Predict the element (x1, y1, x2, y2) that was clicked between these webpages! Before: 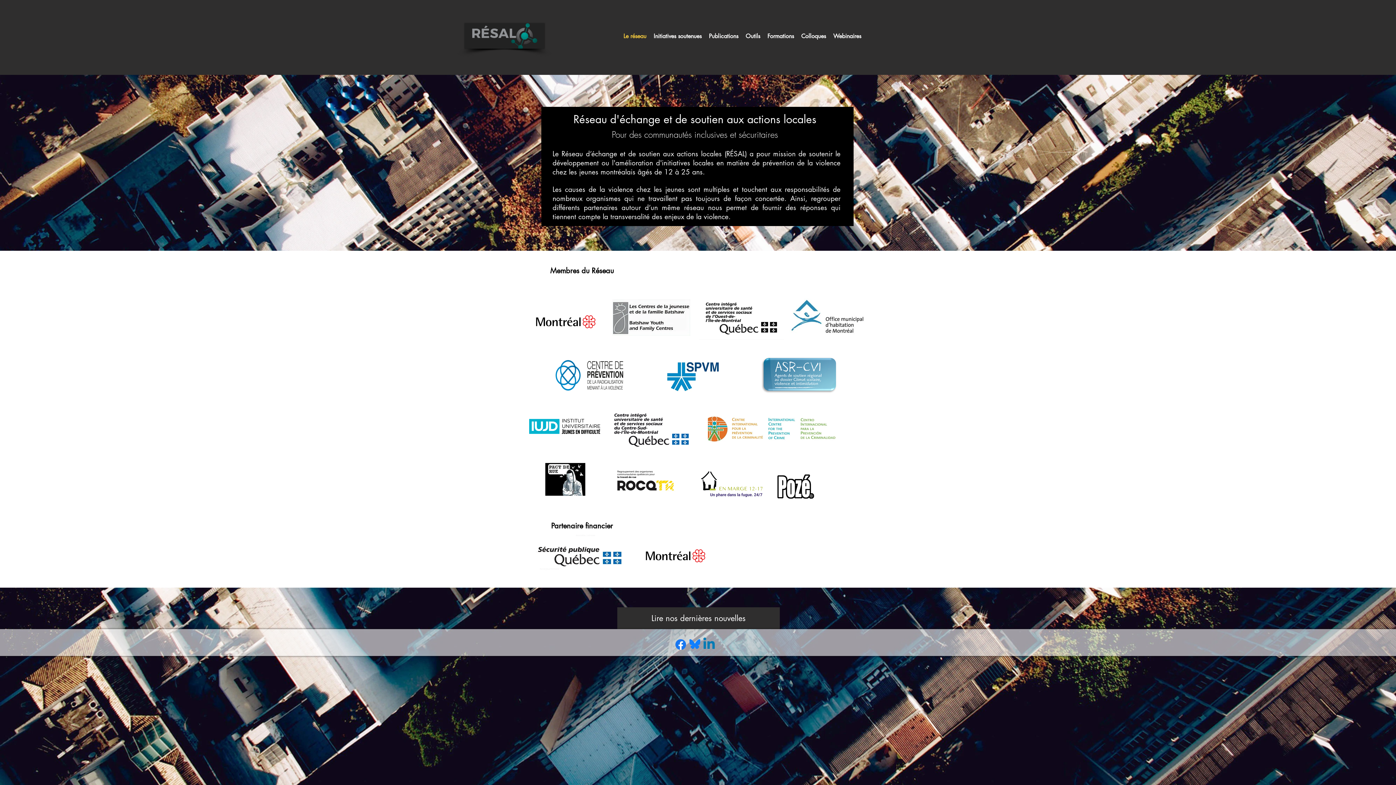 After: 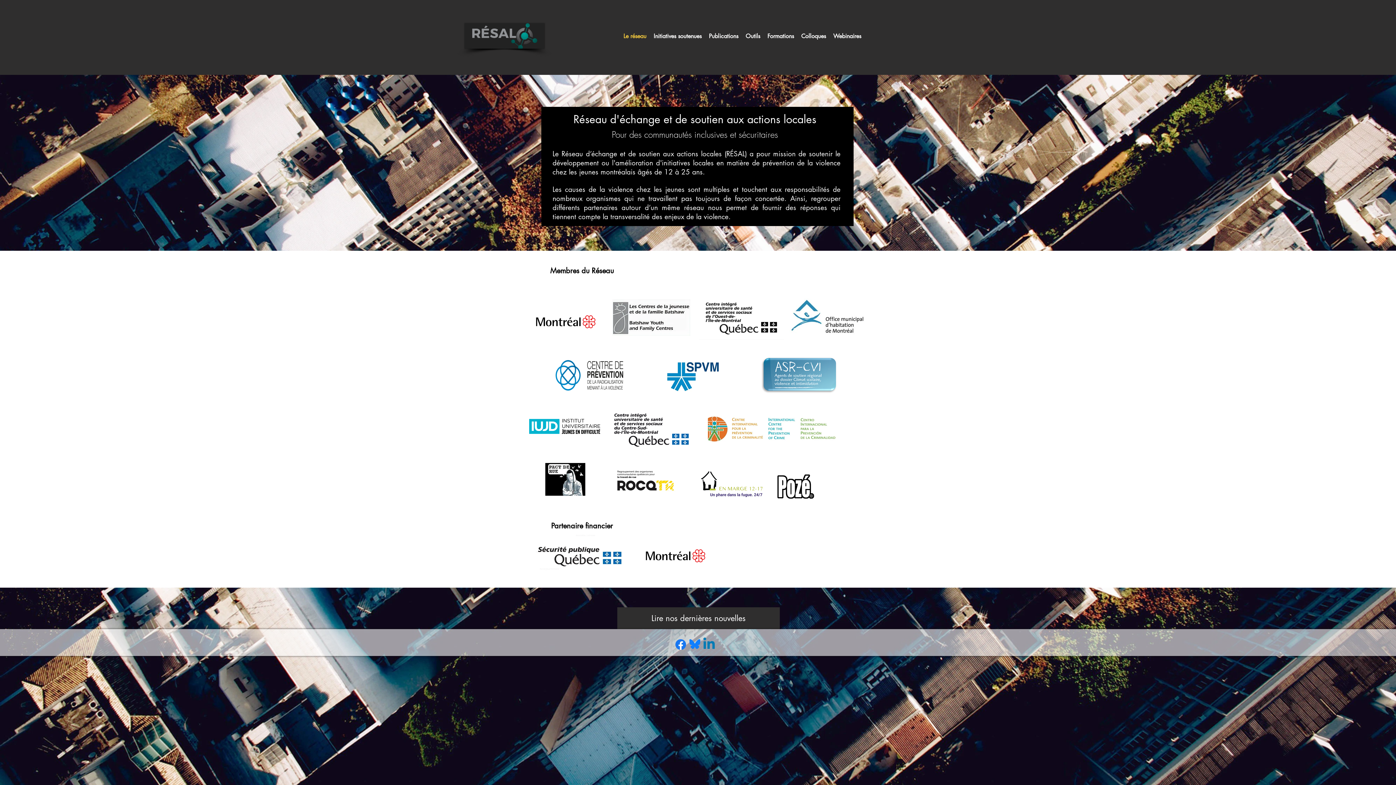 Action: bbox: (529, 404, 613, 448)